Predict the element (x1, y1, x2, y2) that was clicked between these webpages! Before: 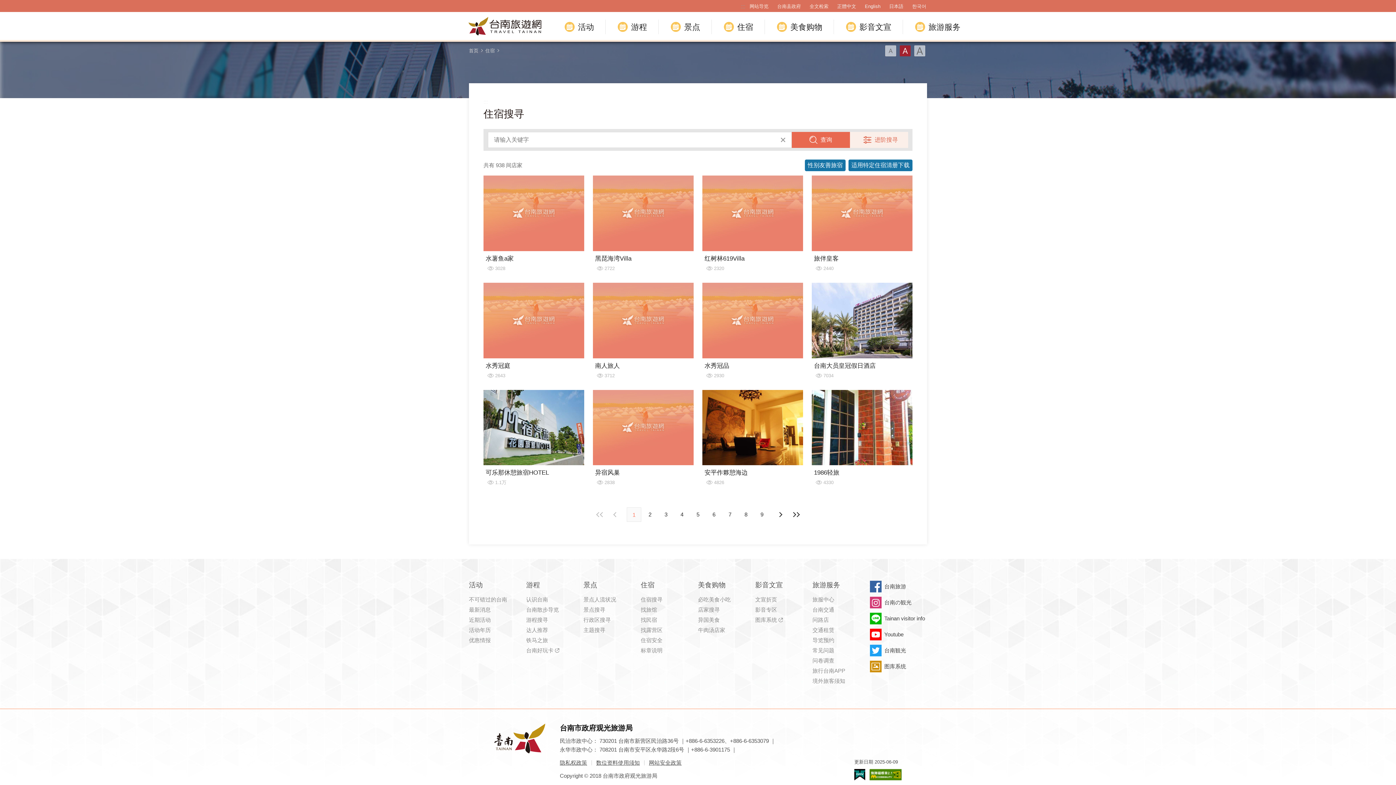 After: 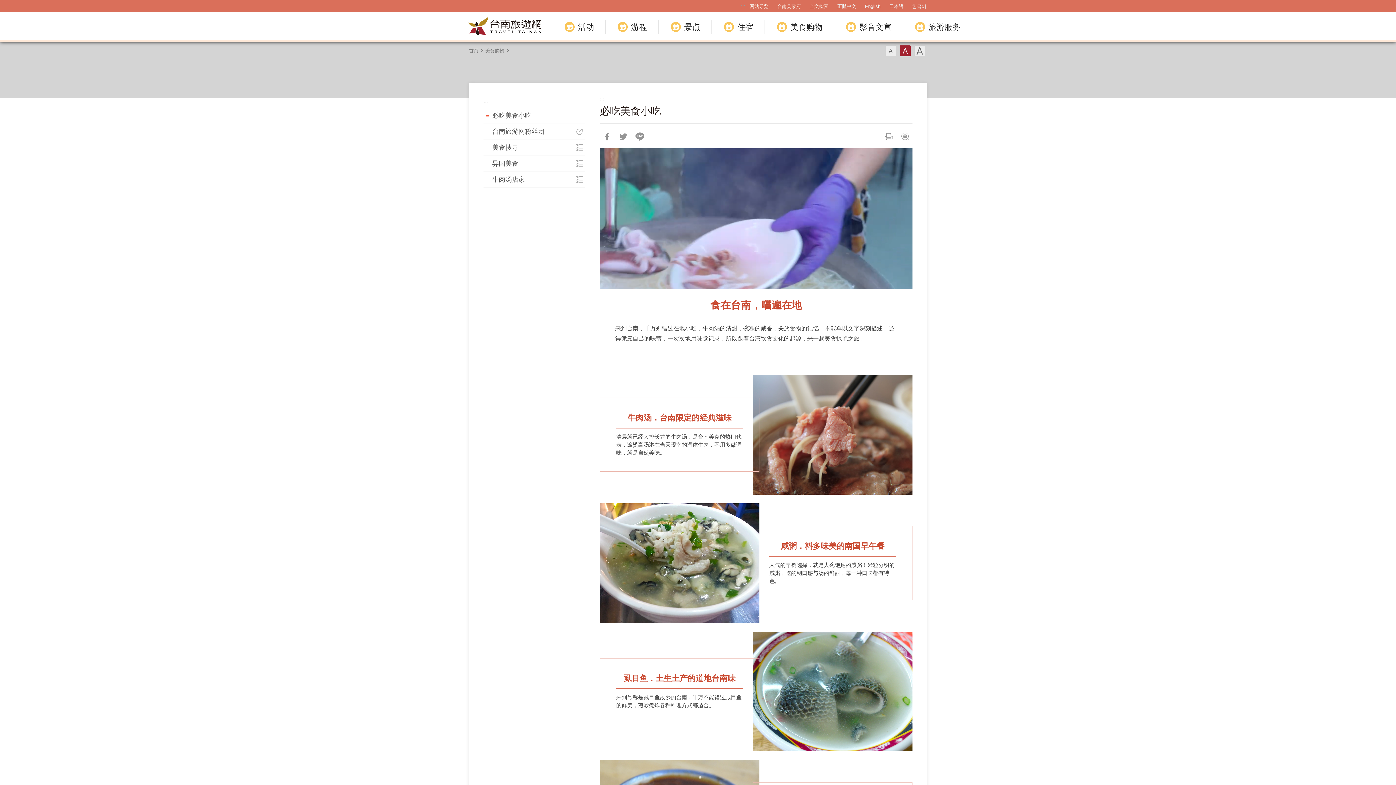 Action: bbox: (698, 595, 755, 604) label: 必吃美食小吃